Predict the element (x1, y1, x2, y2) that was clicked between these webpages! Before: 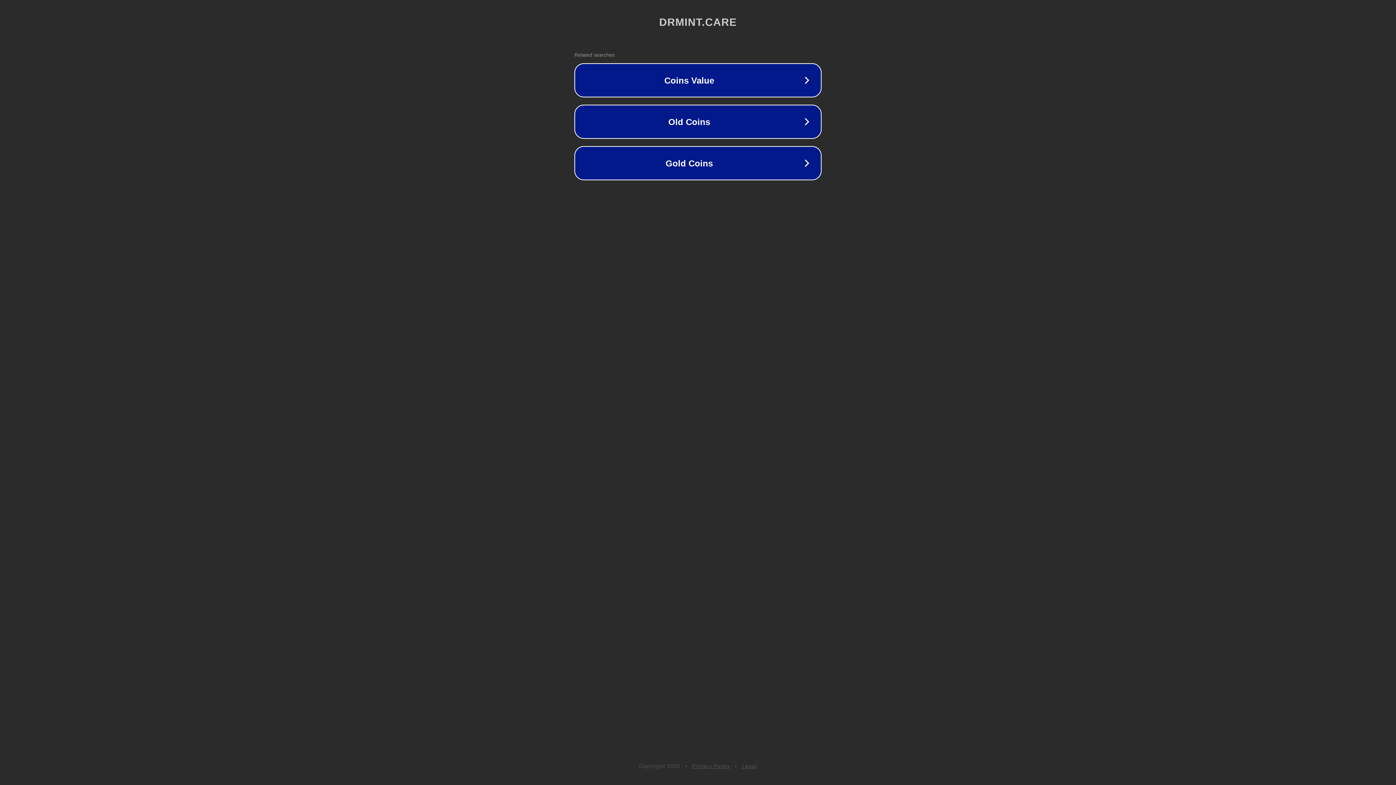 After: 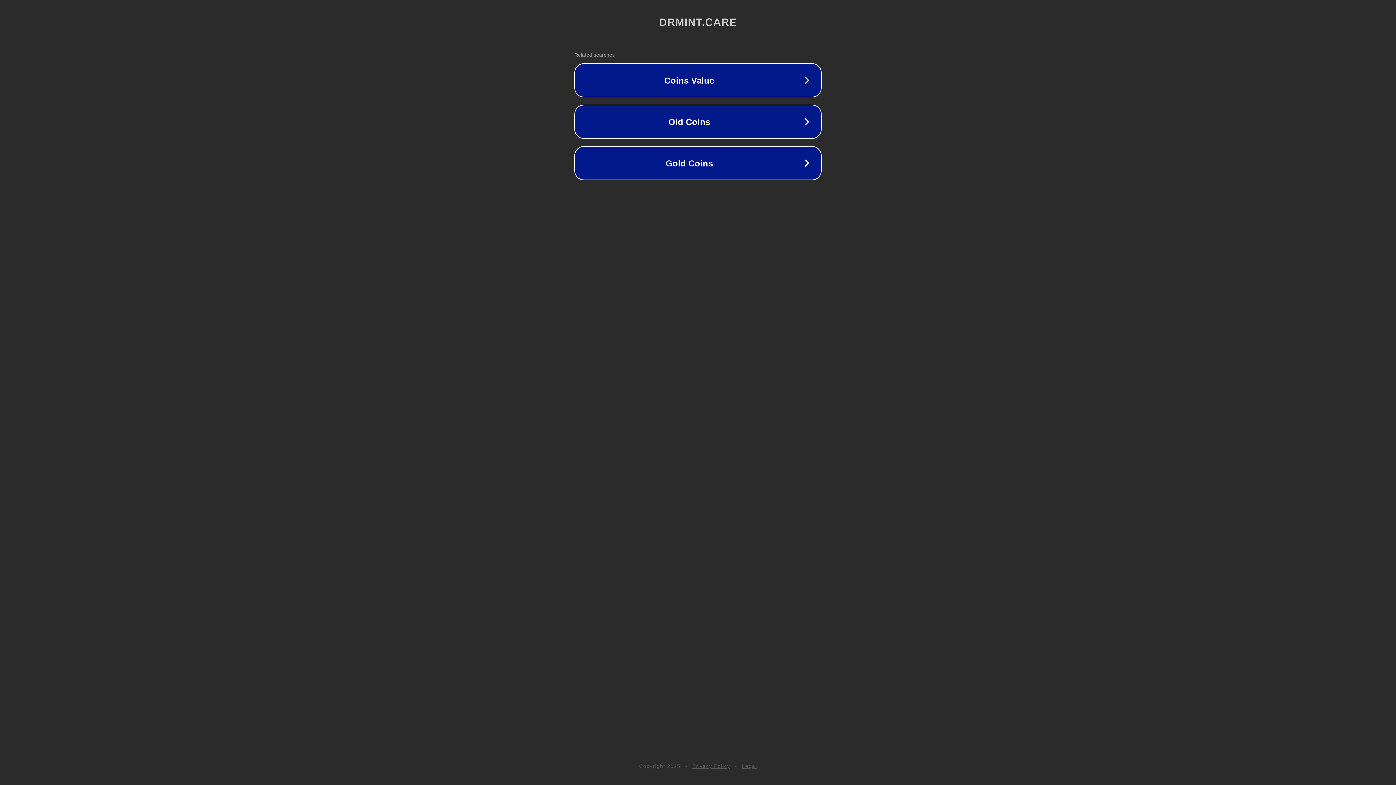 Action: bbox: (742, 763, 757, 769) label: Legal